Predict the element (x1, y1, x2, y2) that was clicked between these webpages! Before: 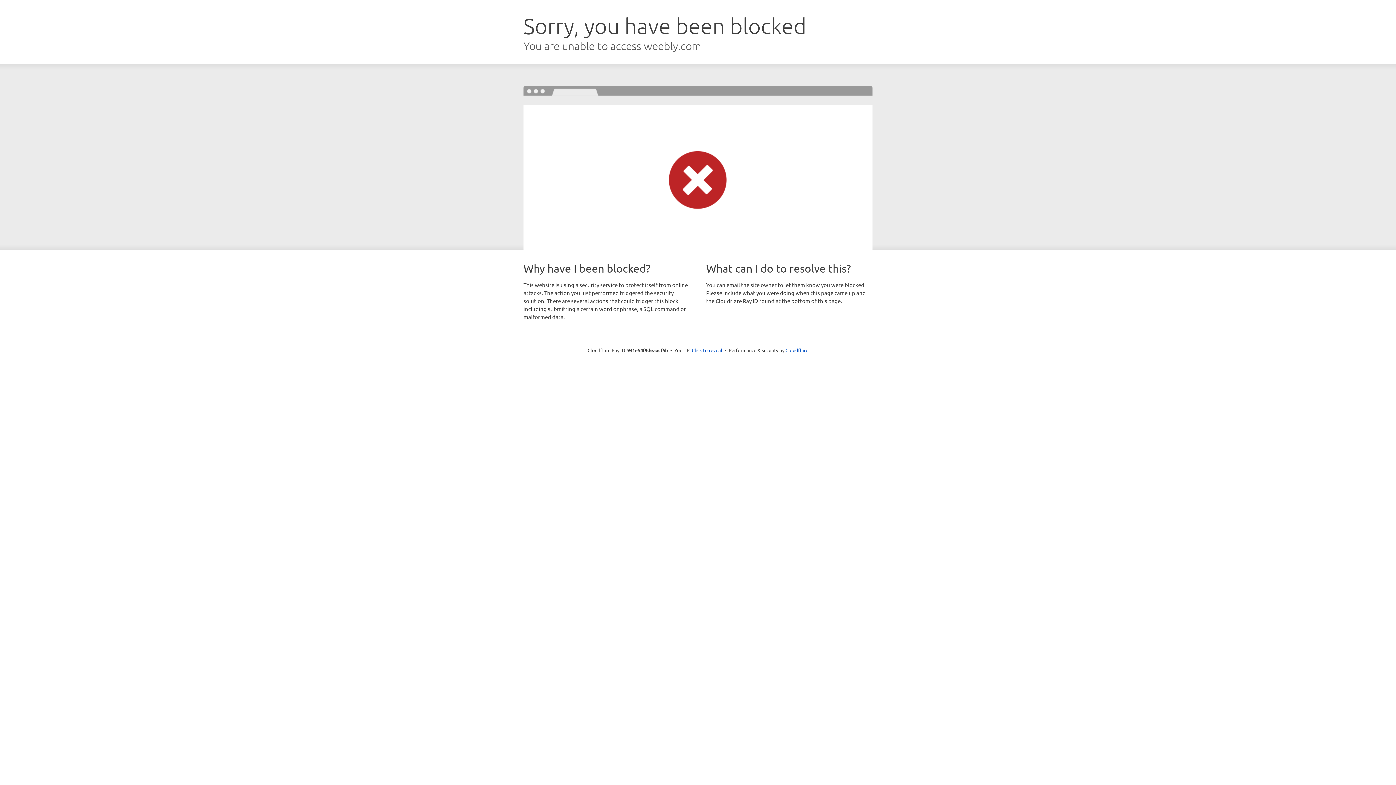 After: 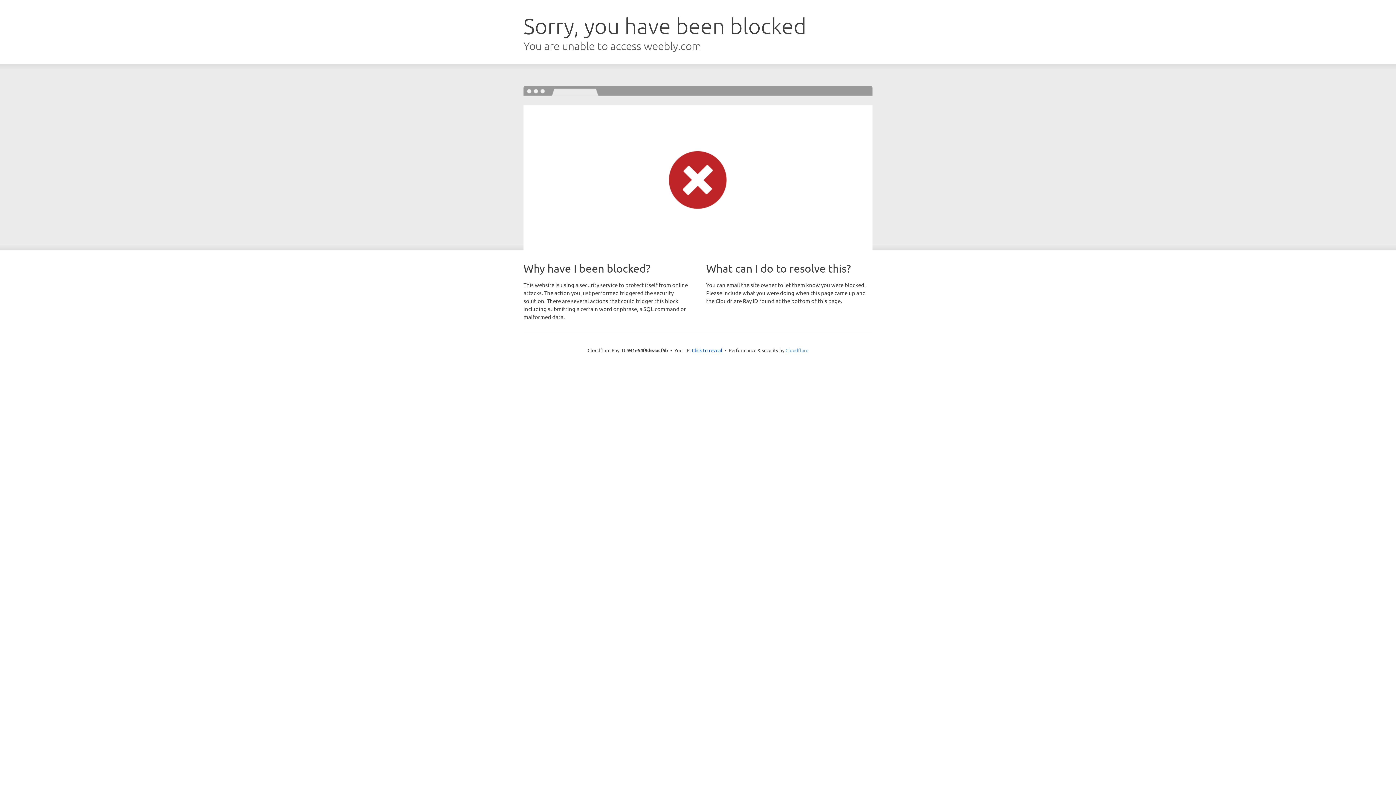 Action: label: Cloudflare bbox: (785, 347, 808, 353)